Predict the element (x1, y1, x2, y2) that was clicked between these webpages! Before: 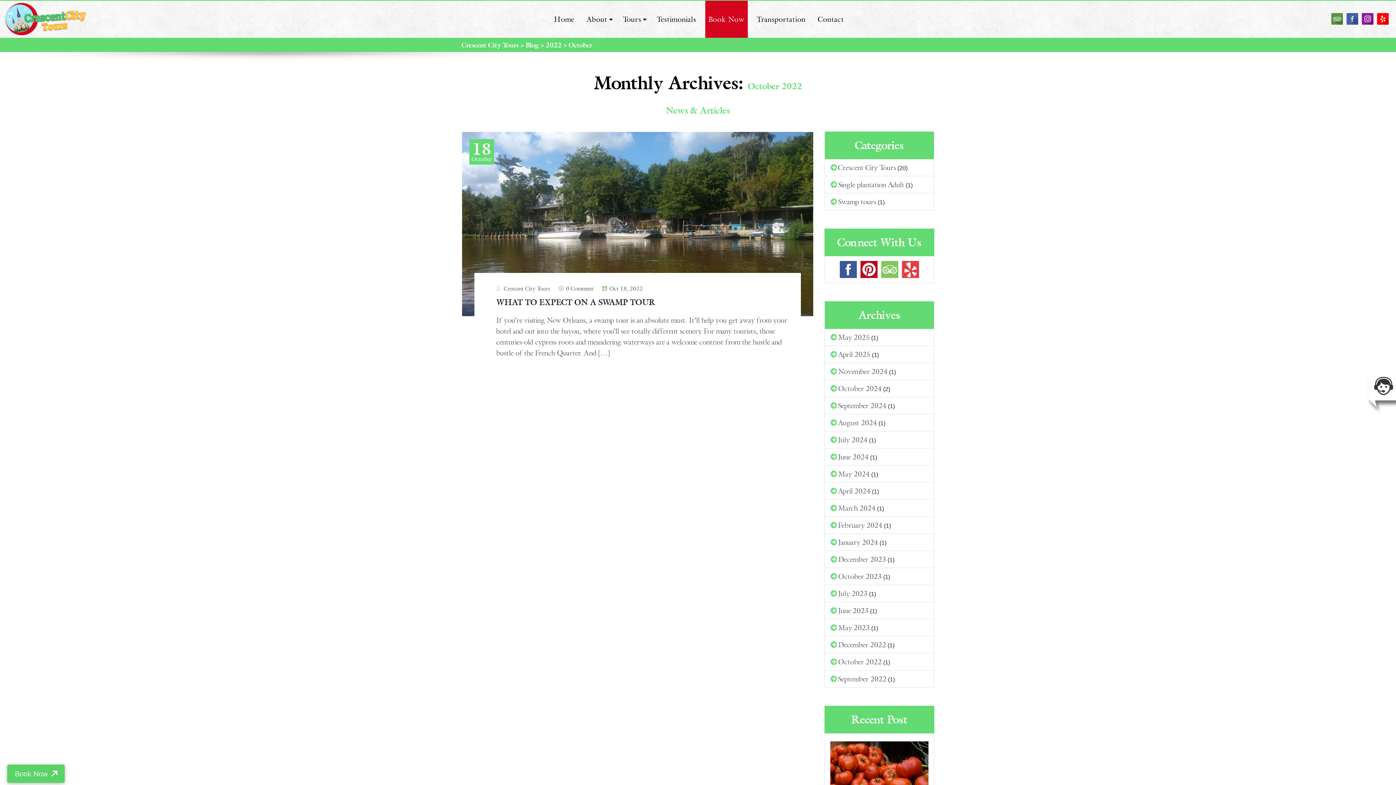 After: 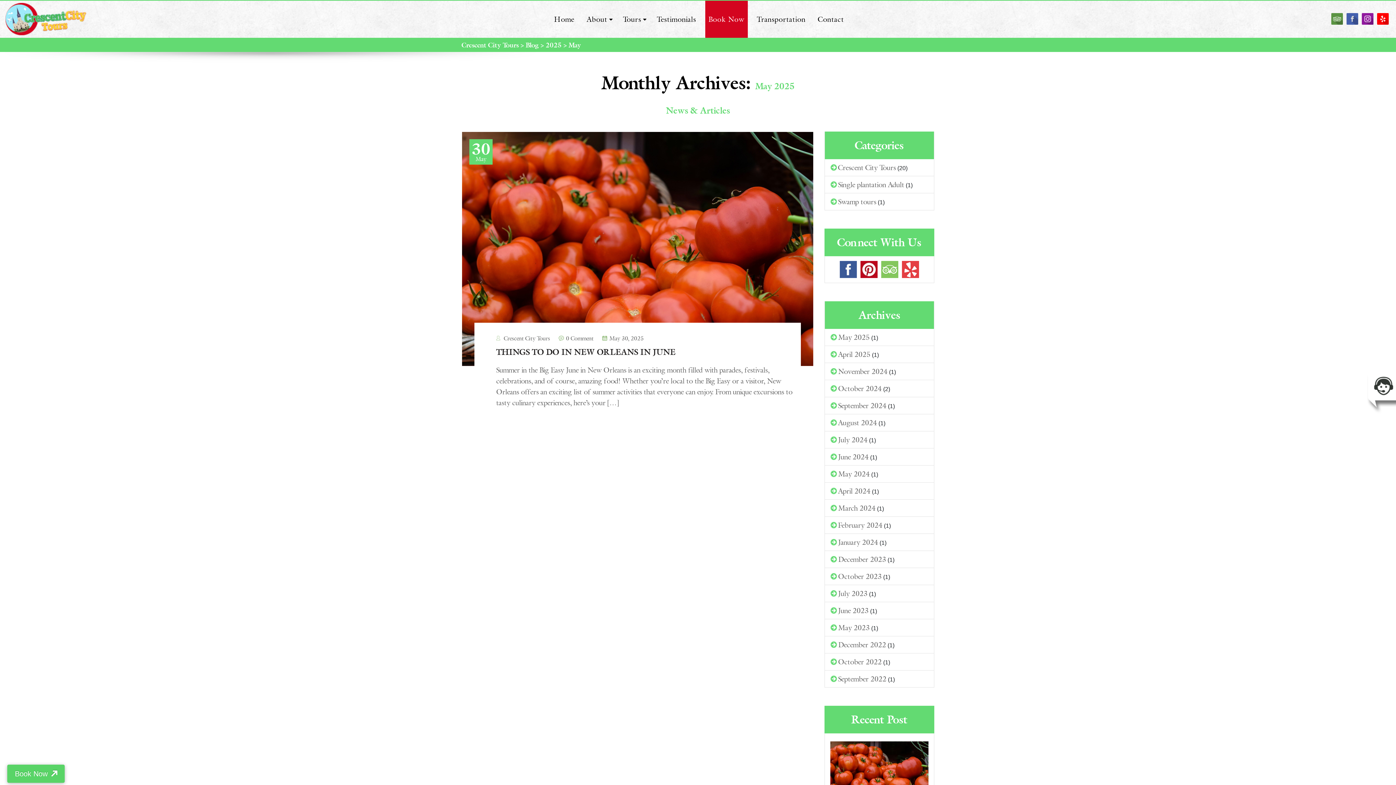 Action: label: May 2025 bbox: (838, 332, 870, 341)